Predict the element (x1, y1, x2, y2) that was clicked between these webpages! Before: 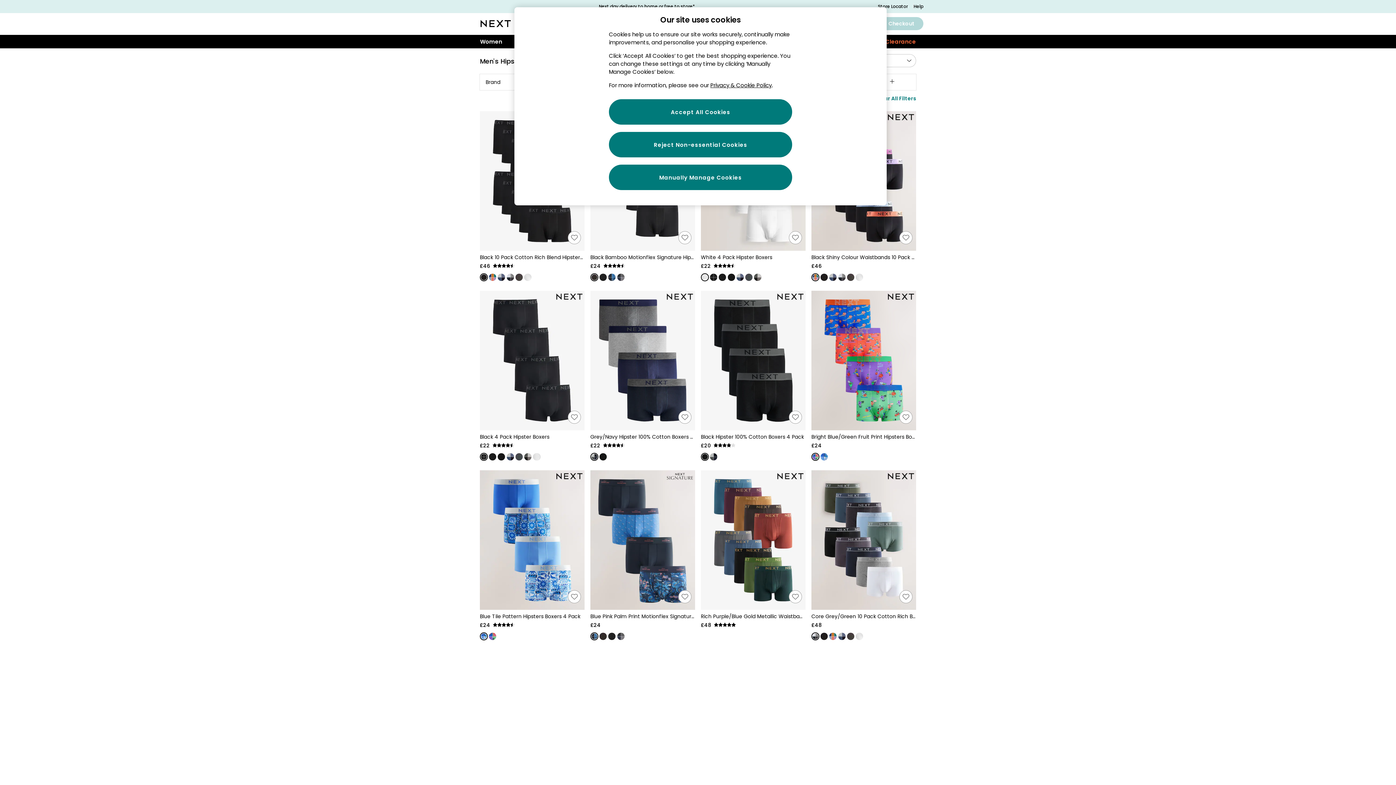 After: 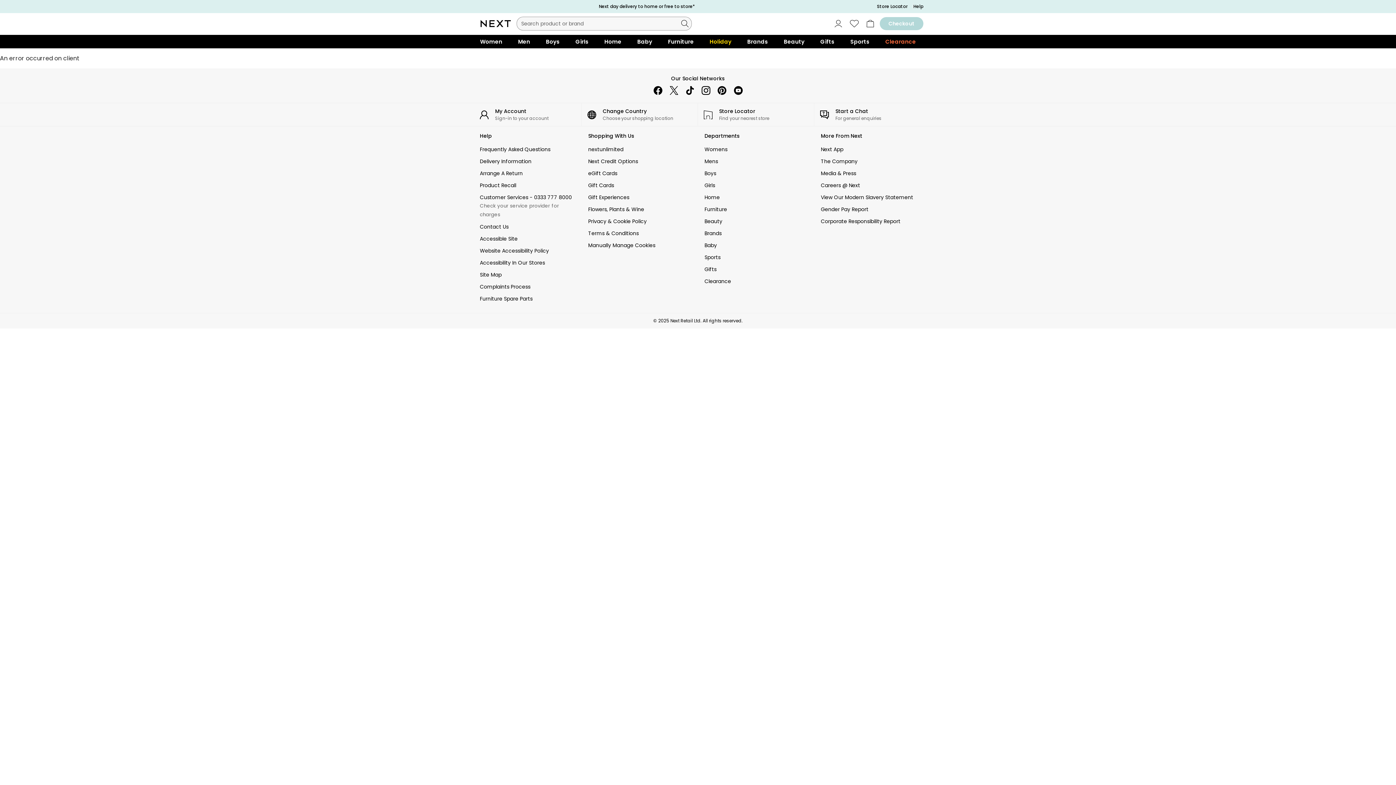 Action: bbox: (754, 273, 761, 281)